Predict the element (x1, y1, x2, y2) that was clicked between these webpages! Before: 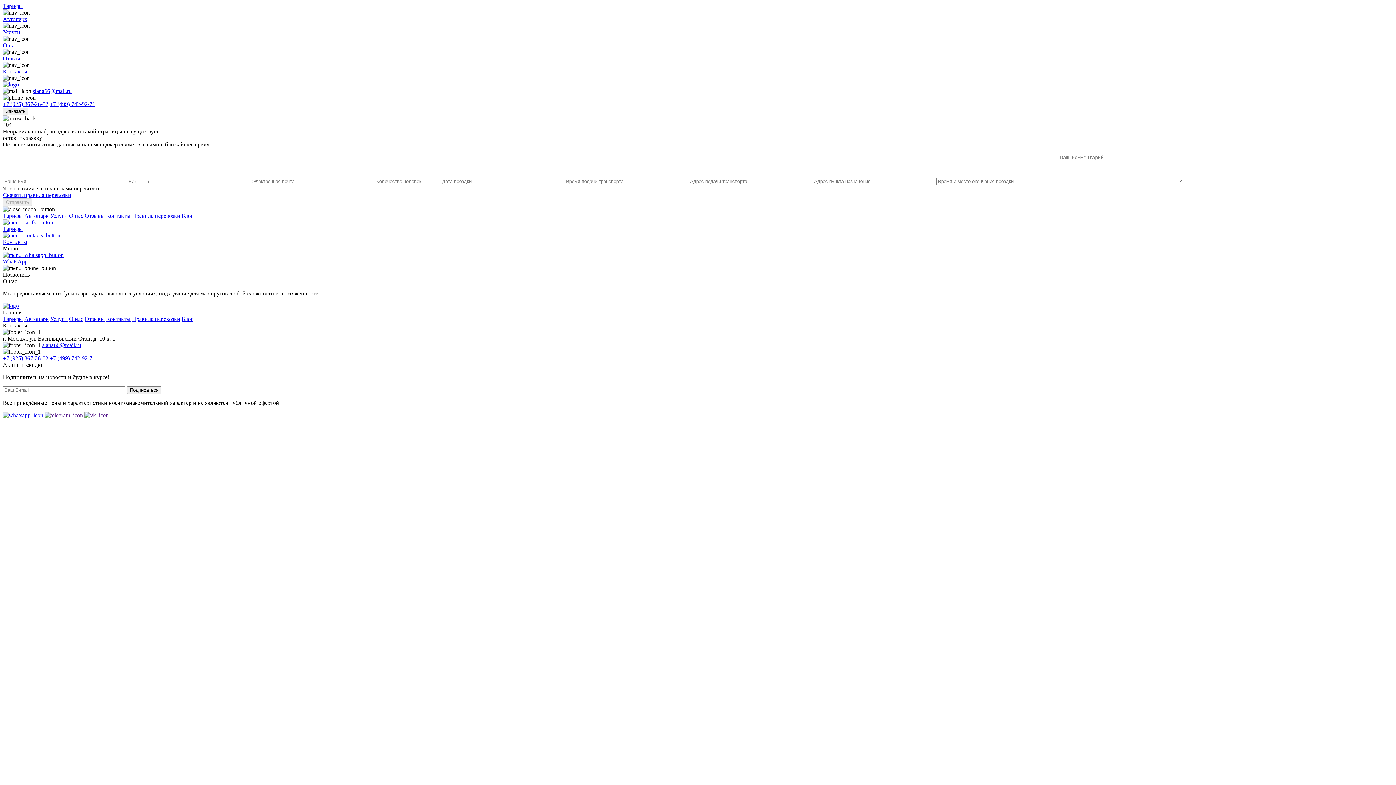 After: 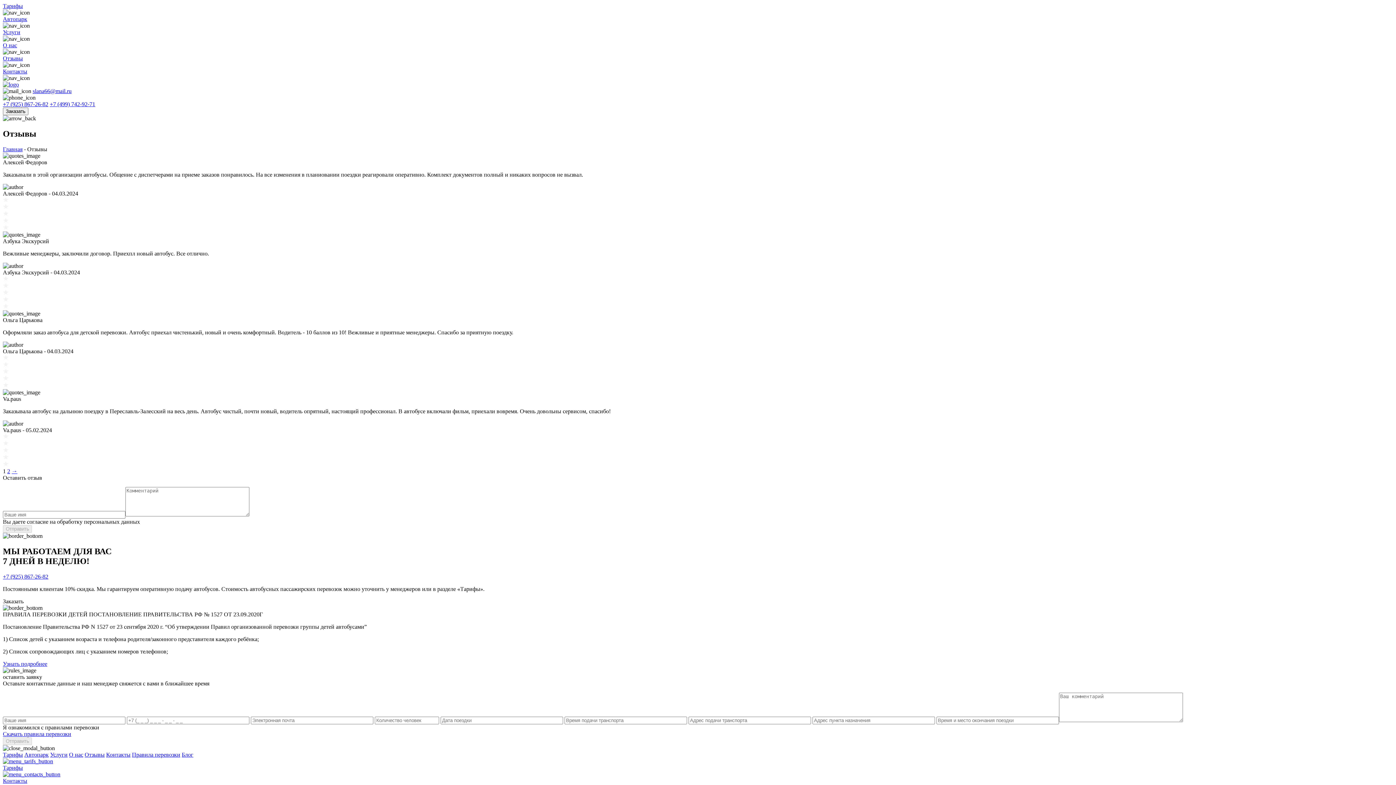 Action: label: Отзывы bbox: (84, 212, 104, 218)